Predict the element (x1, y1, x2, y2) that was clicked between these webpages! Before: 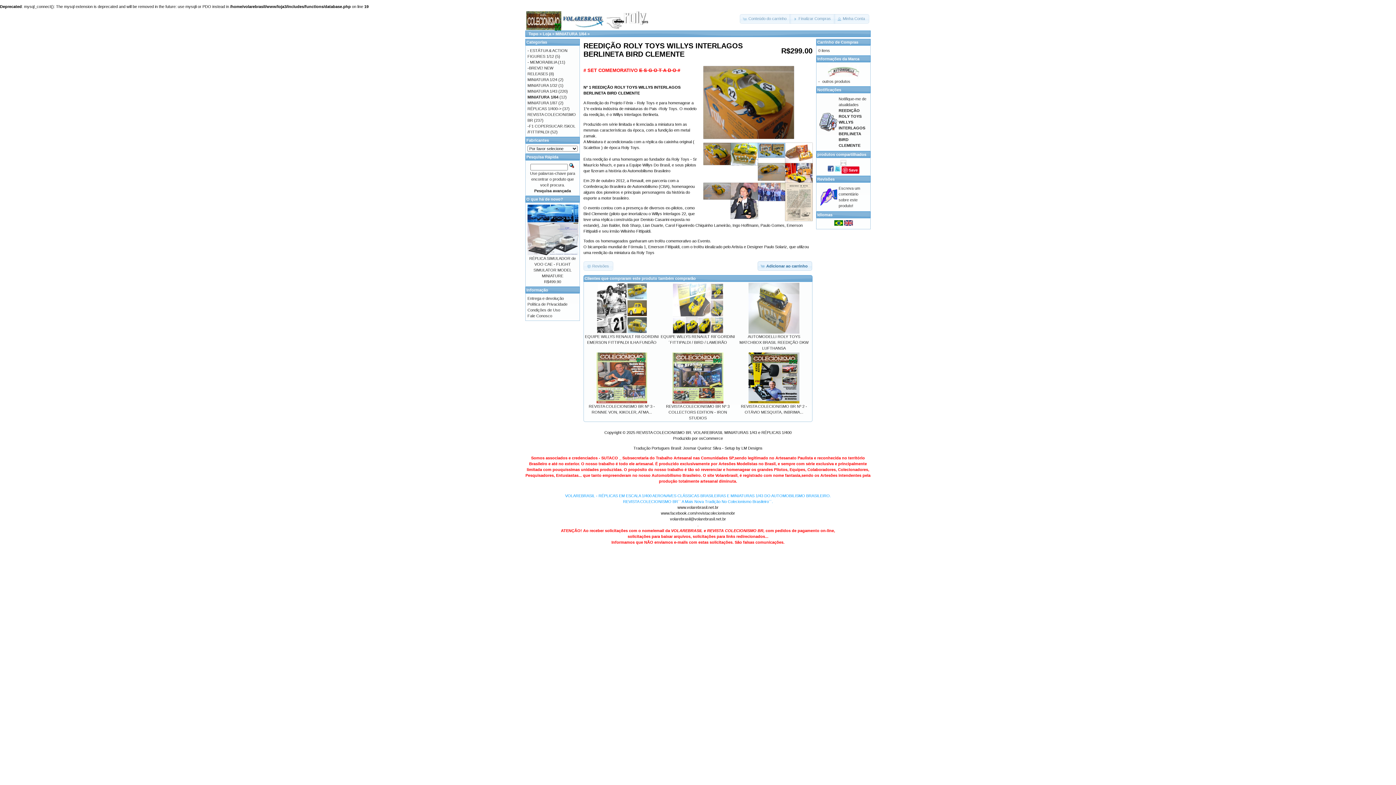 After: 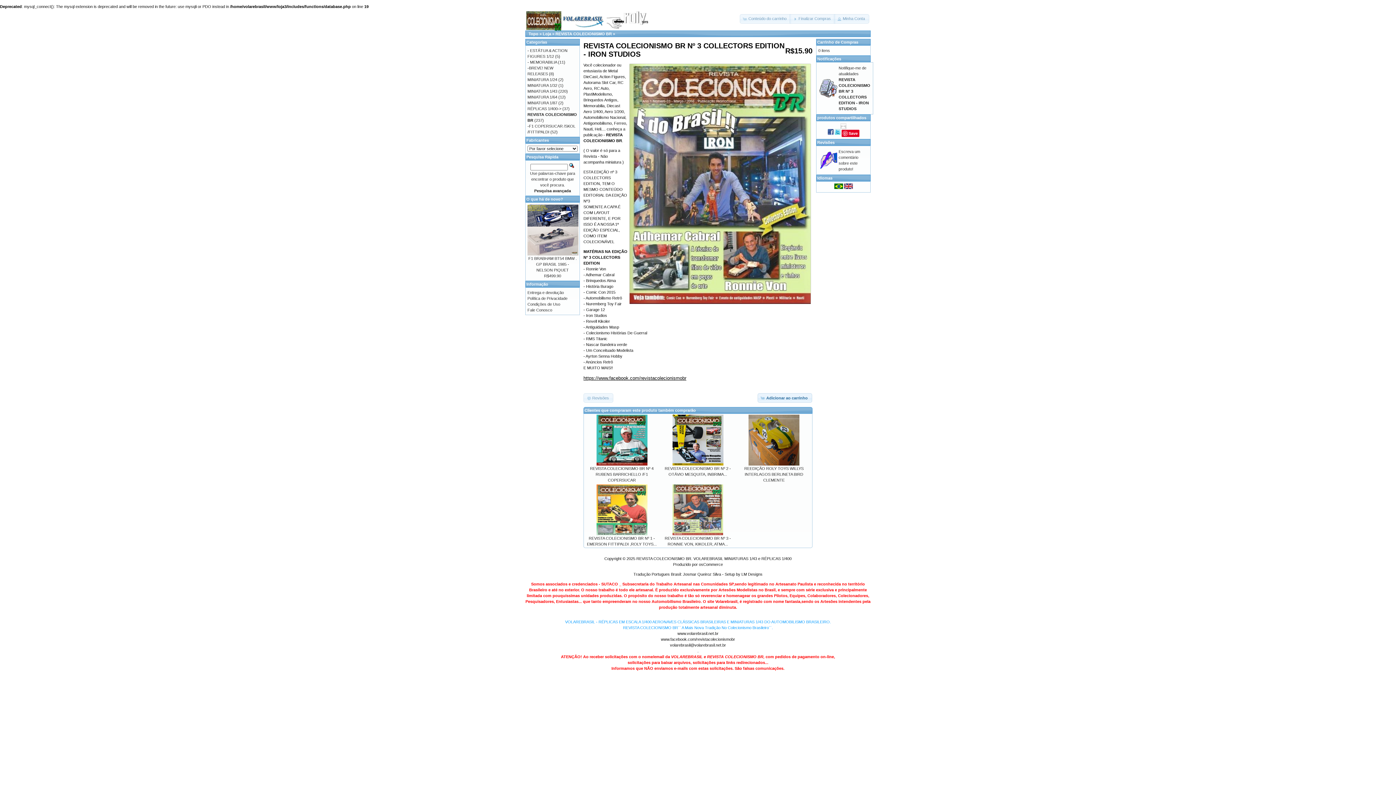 Action: label: REVISTA COLECIONISMO BR Nº 3 COLLECTORS EDITION - IRON STUDIOS bbox: (666, 404, 729, 420)